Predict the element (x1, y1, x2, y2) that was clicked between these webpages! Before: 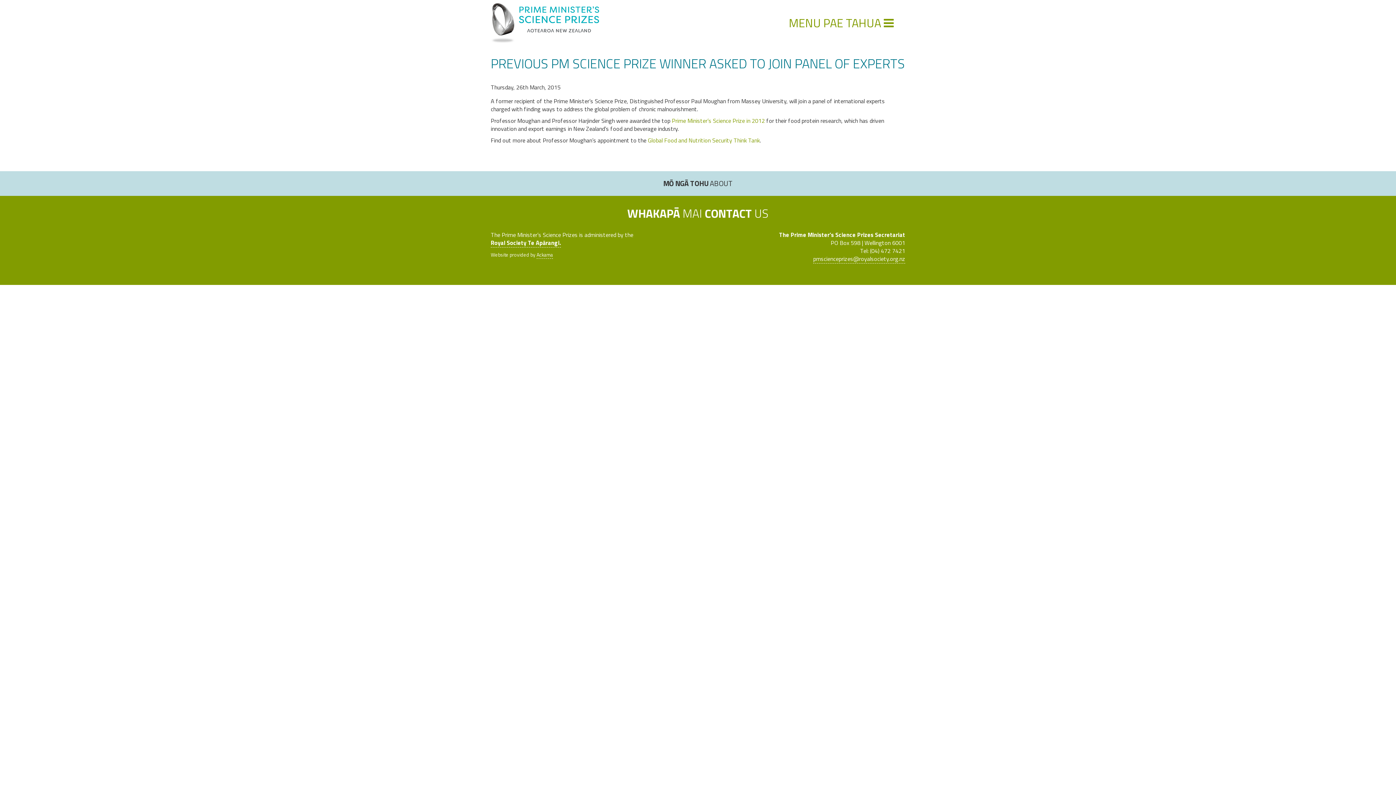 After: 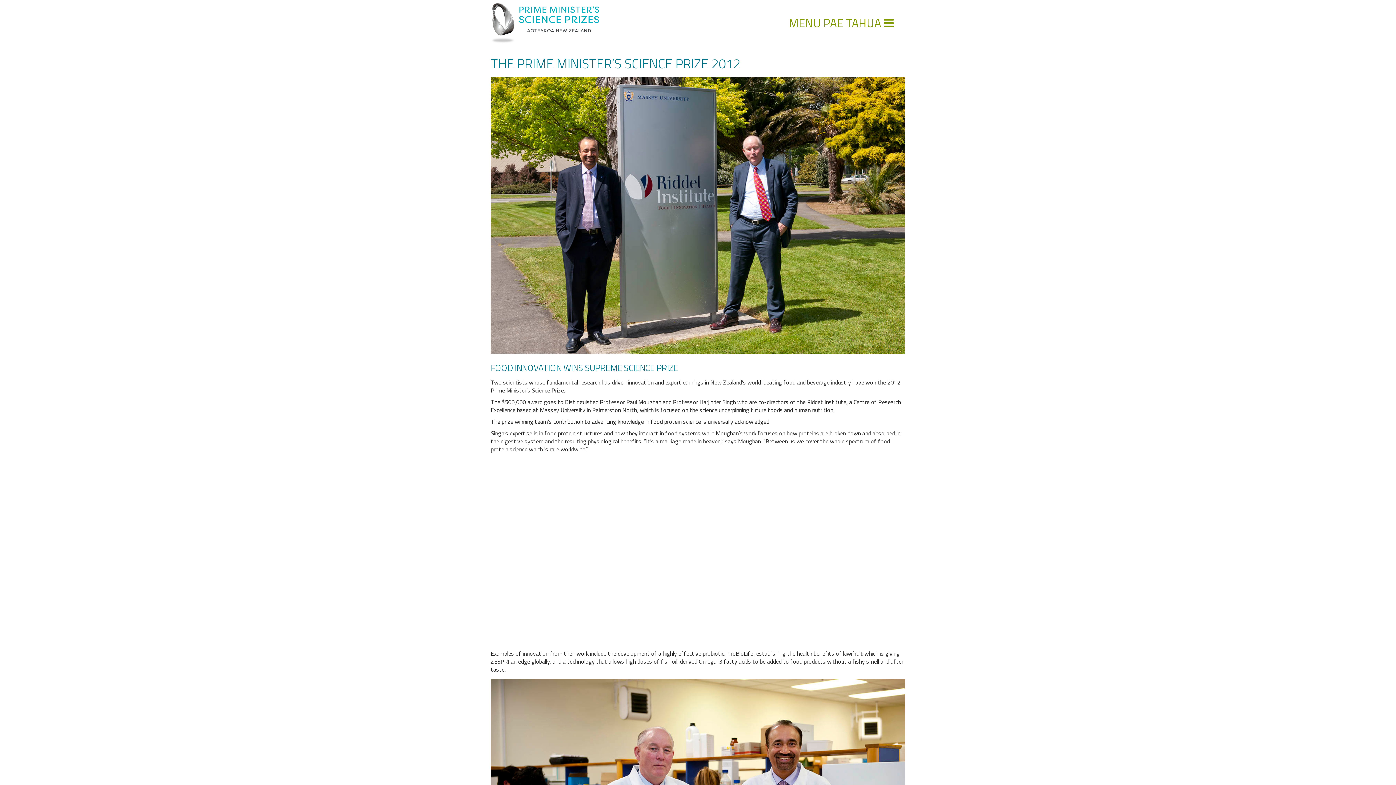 Action: bbox: (672, 116, 765, 125) label: Prime Minister’s Science Prize in 2012